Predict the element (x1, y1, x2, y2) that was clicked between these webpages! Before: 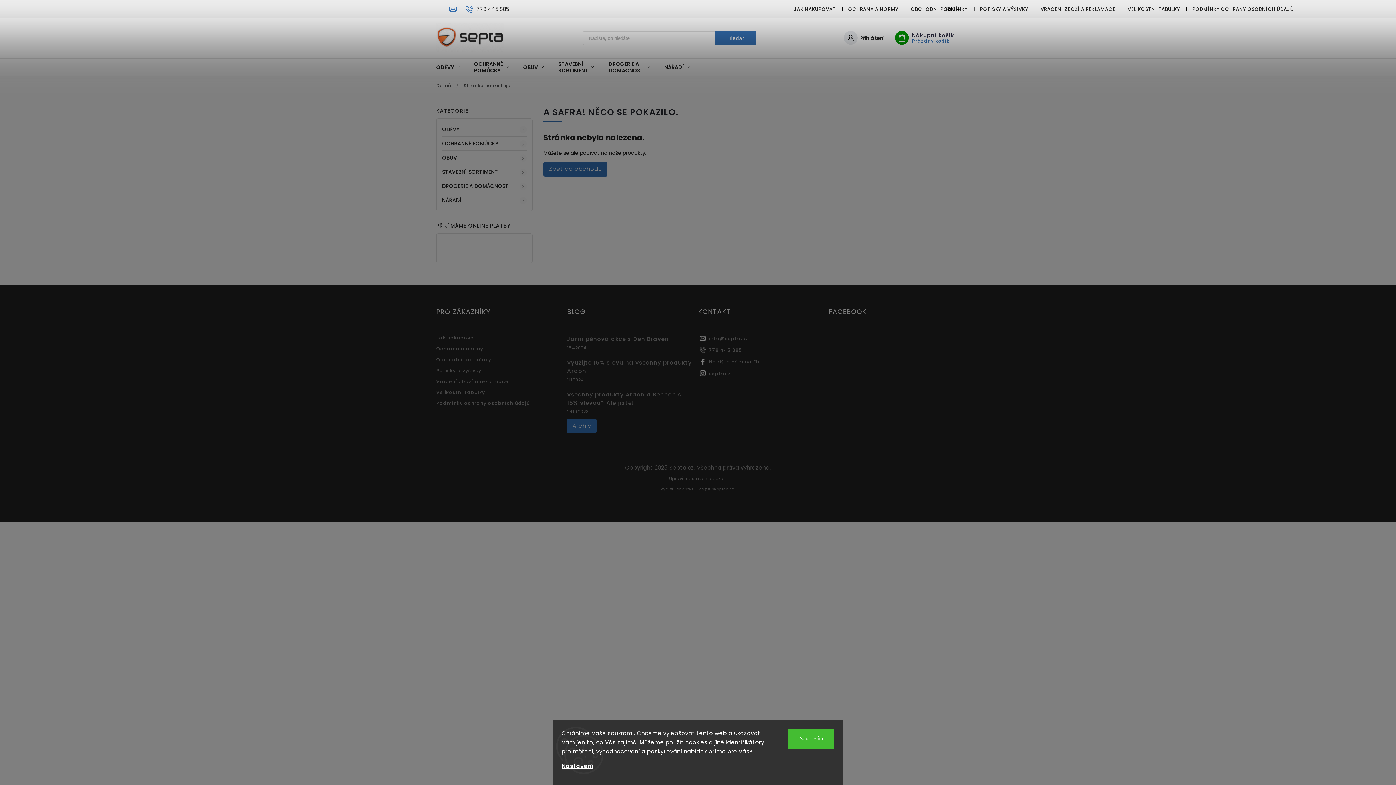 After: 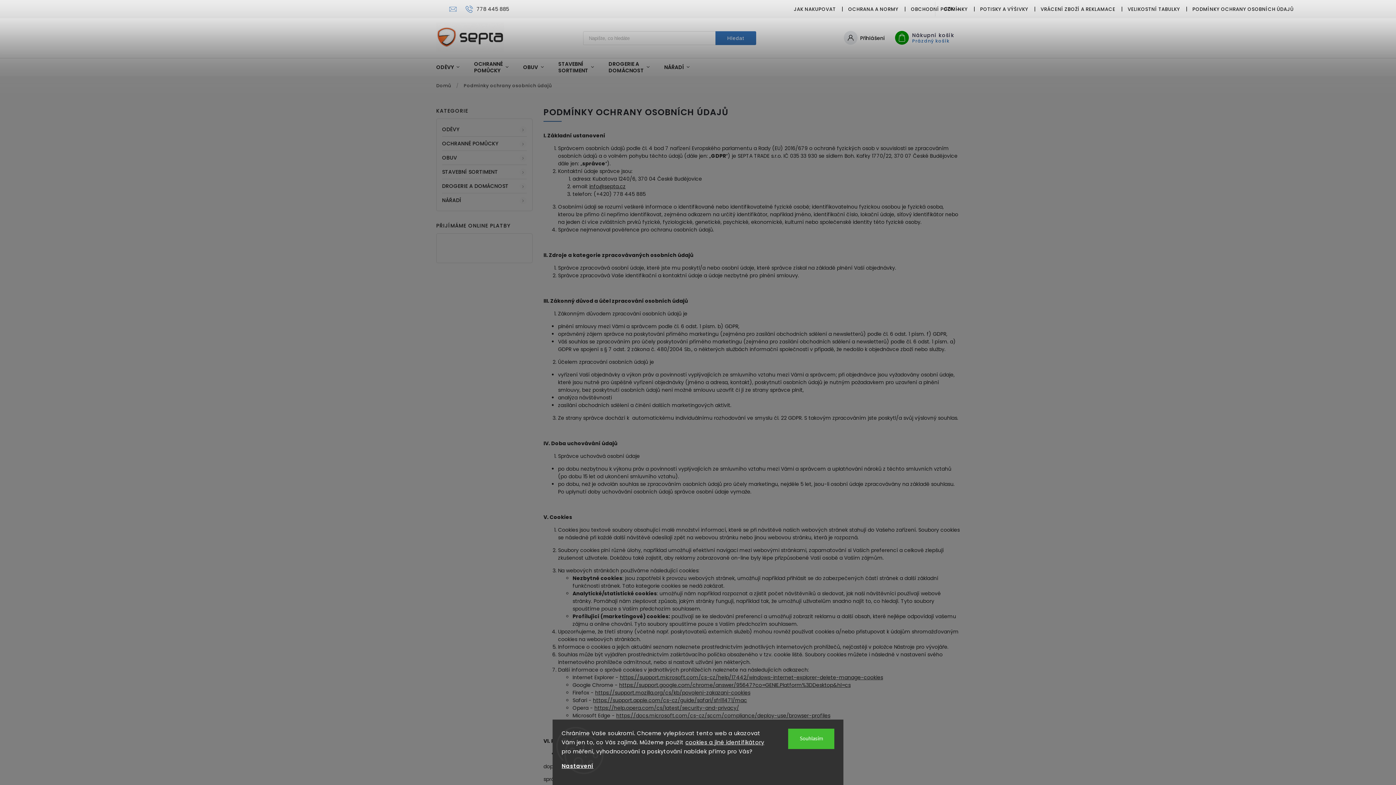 Action: bbox: (436, 400, 561, 406) label: Podmínky ochrany osobních údajů